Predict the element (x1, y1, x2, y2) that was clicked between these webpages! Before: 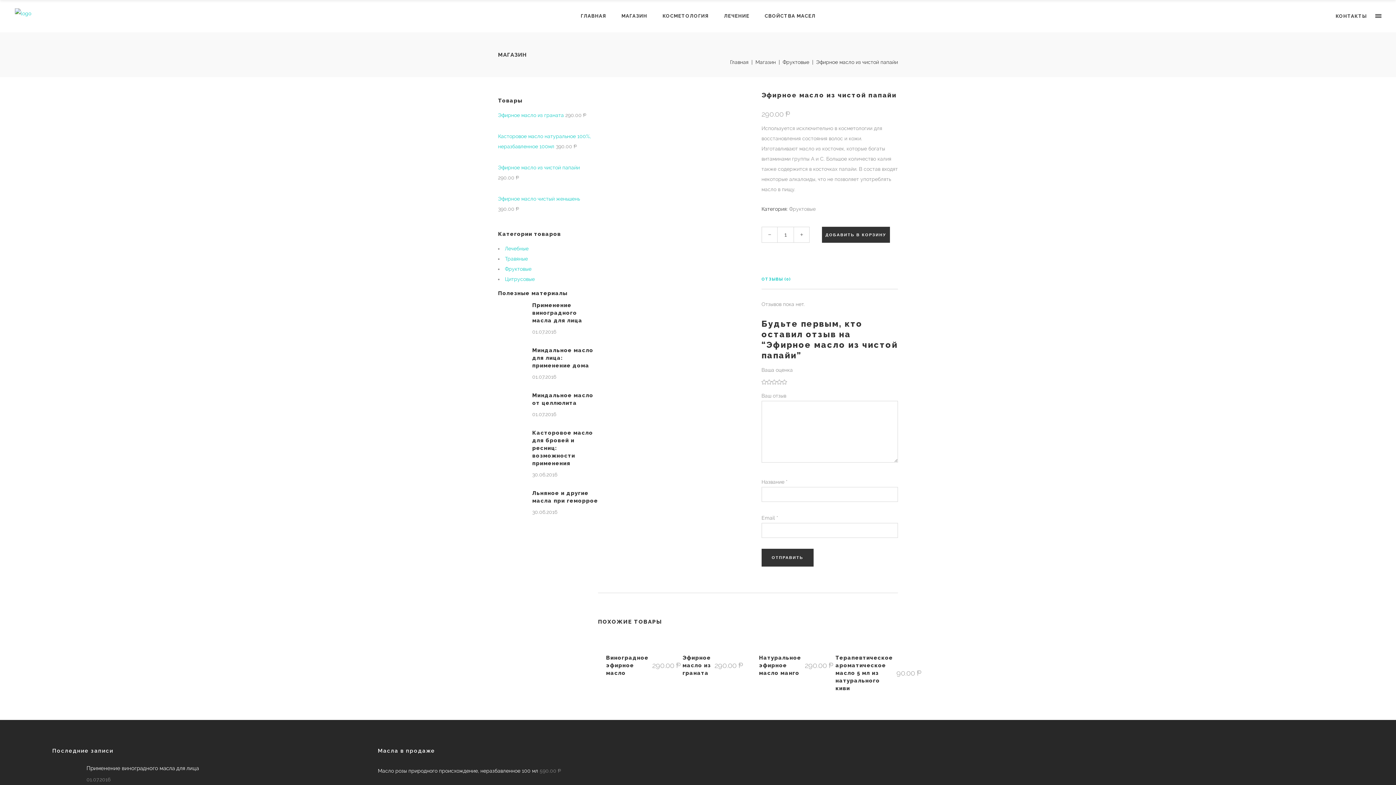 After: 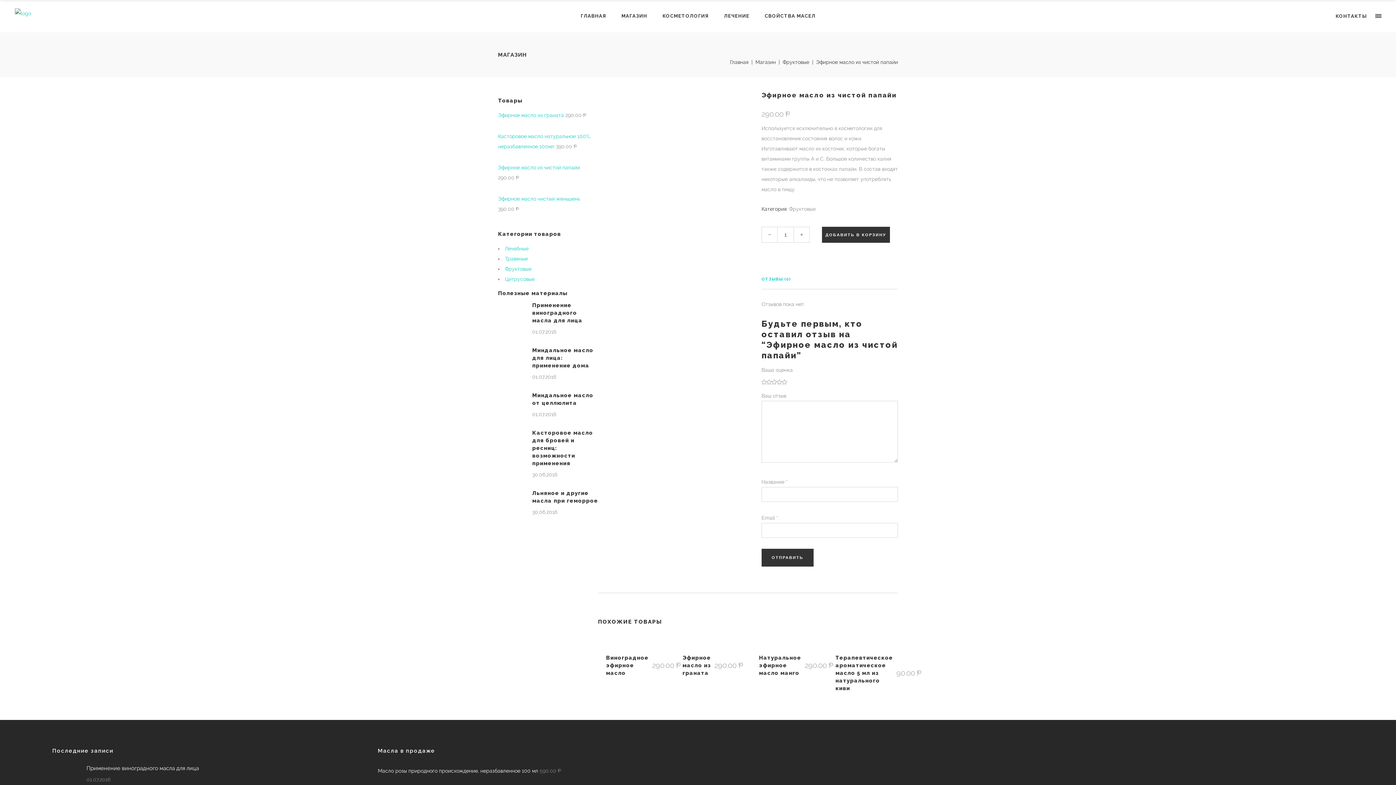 Action: bbox: (498, 164, 580, 170) label: Эфирное масло из чистой папайи 